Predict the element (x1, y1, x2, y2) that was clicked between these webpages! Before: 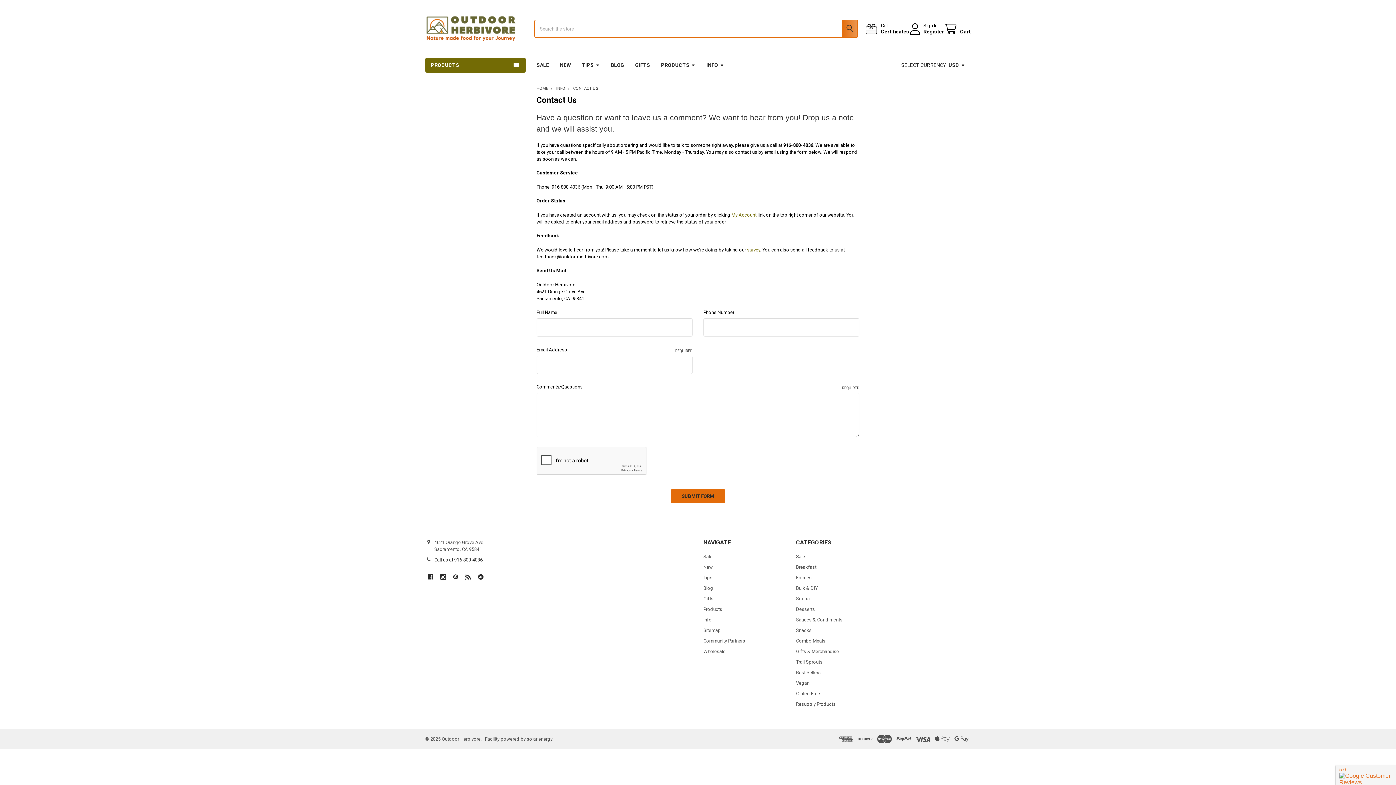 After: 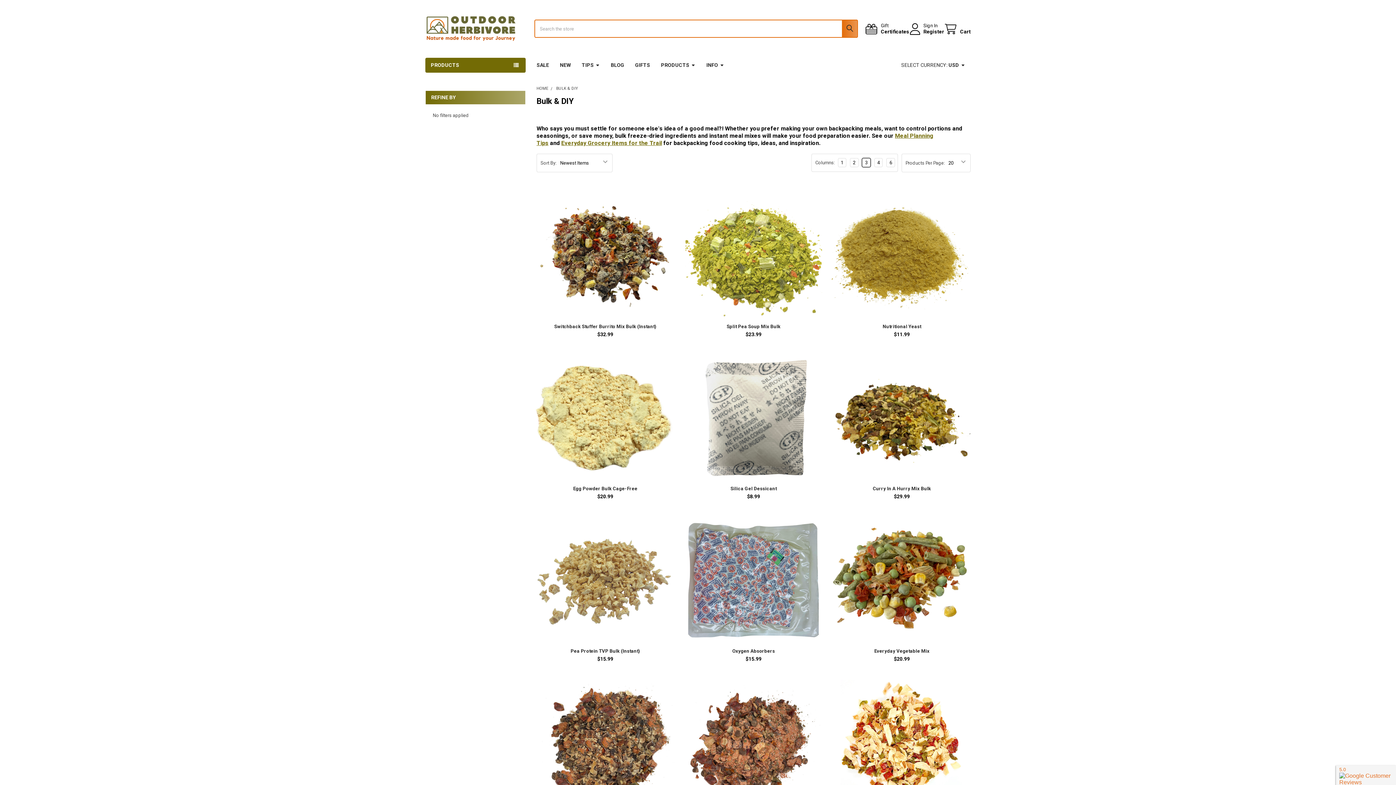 Action: label: Bulk & DIY bbox: (796, 585, 817, 591)